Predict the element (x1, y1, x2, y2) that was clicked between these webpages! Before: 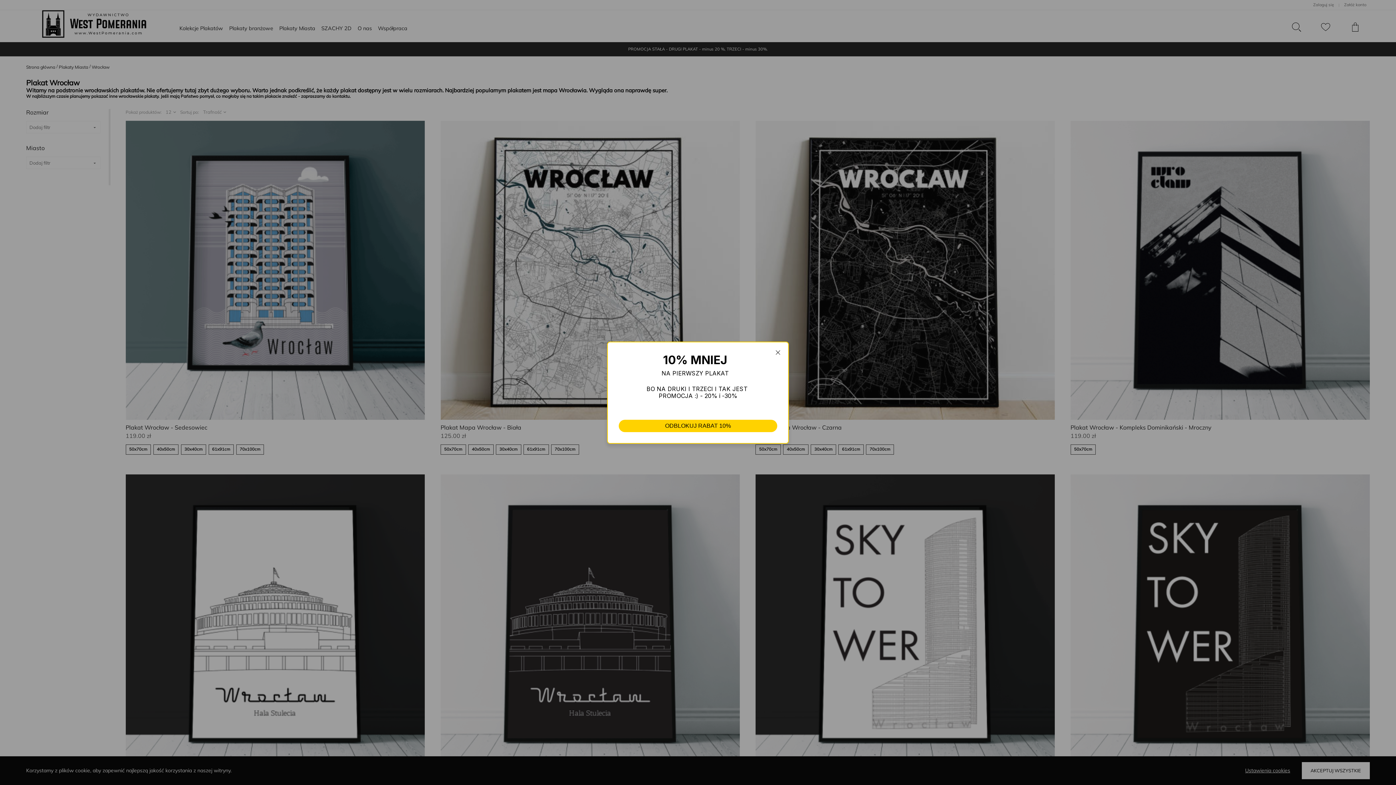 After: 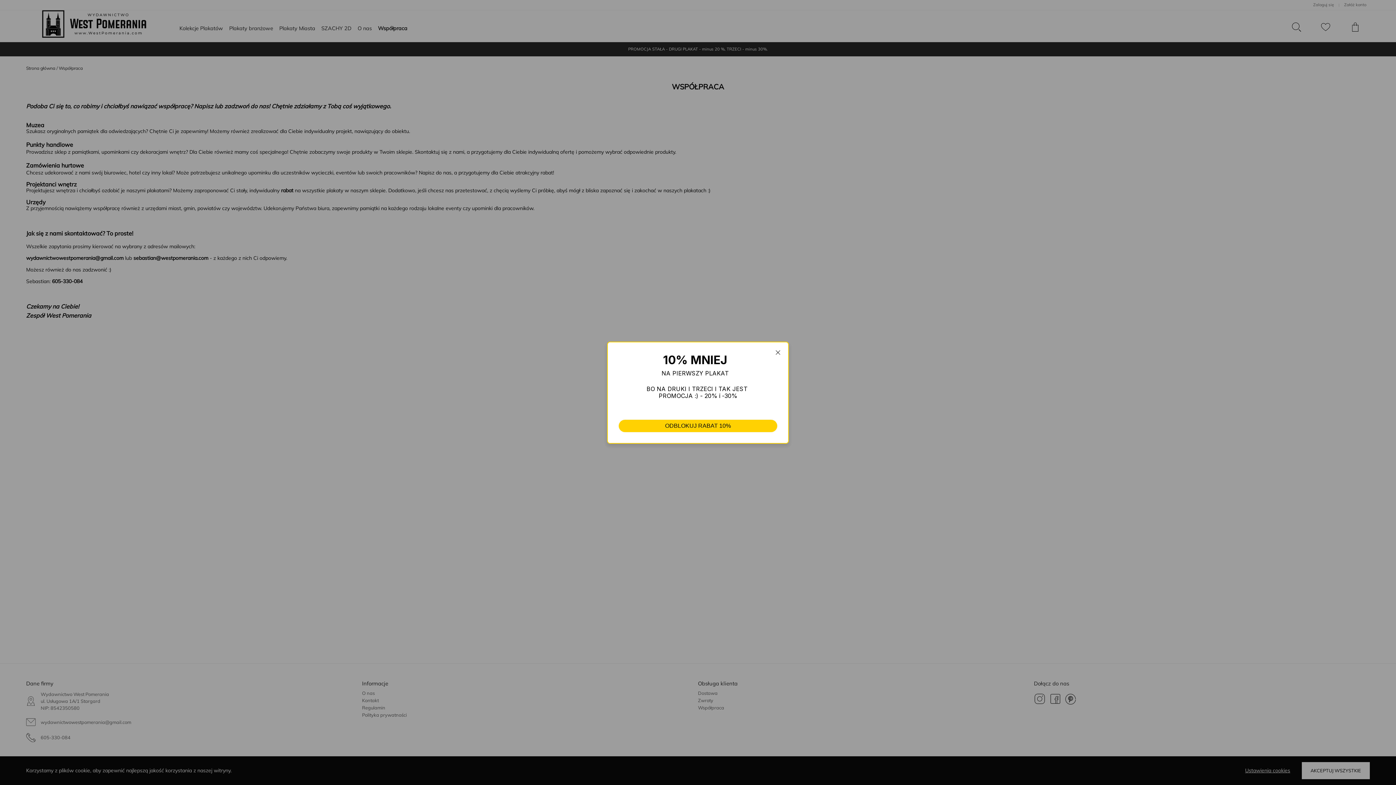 Action: label: Współpraca bbox: (378, 10, 413, 39)